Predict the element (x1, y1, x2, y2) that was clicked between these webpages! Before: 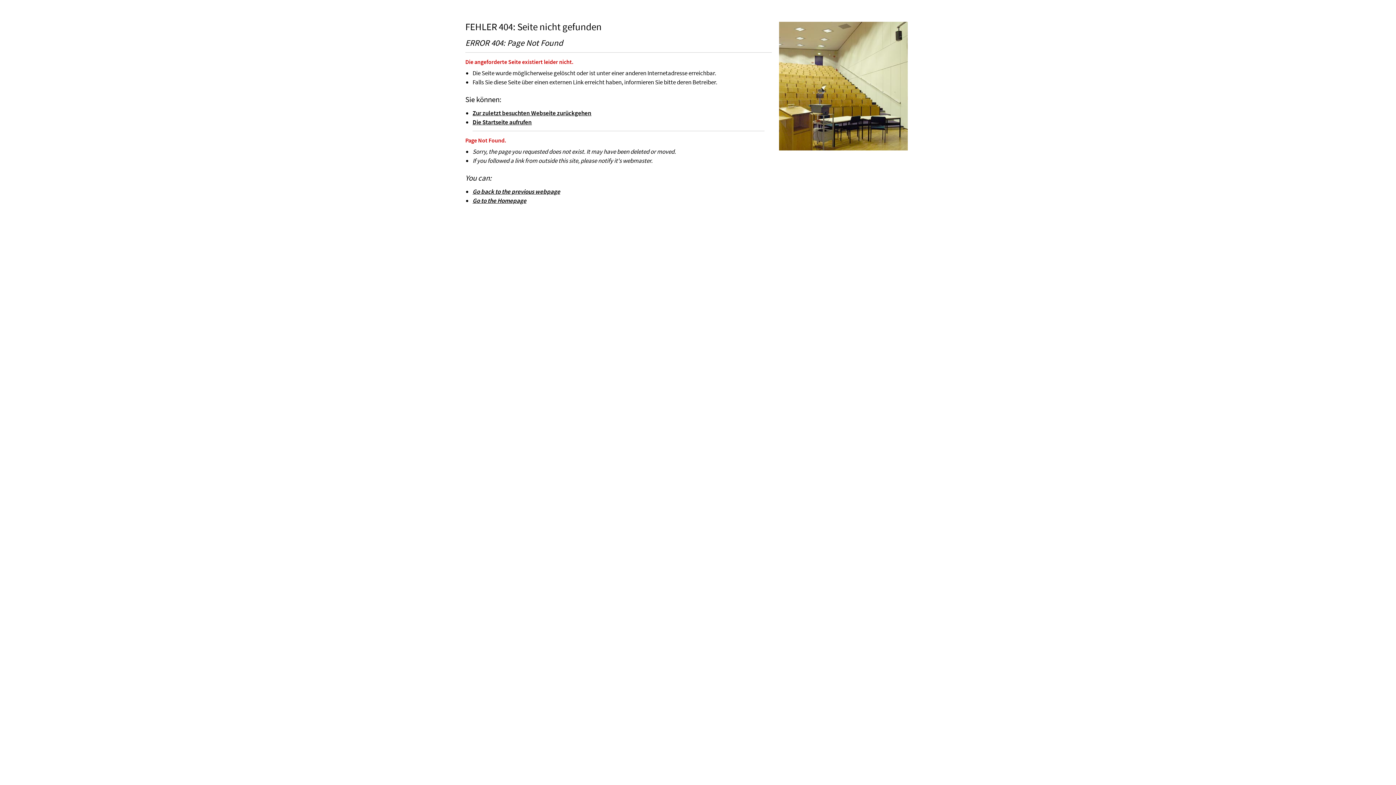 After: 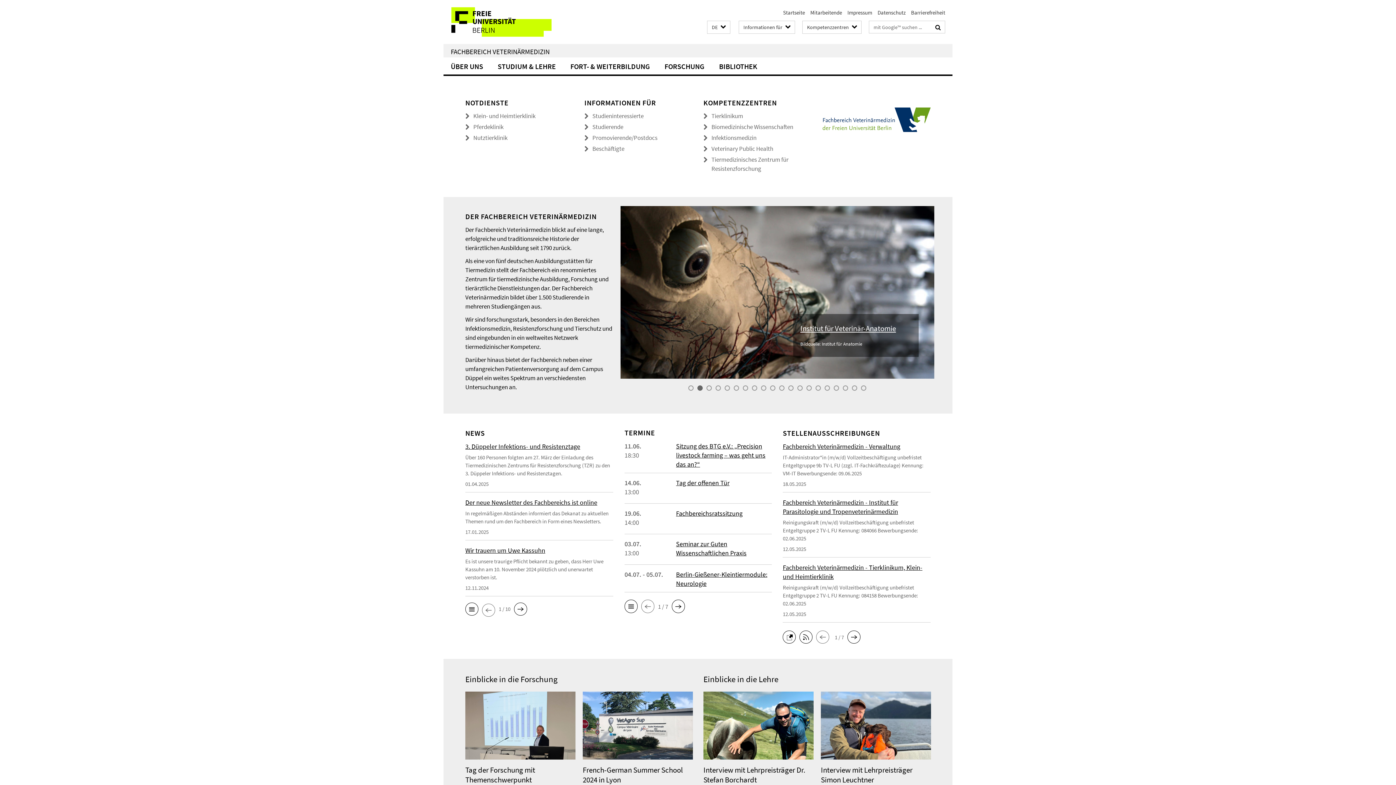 Action: bbox: (472, 118, 532, 126) label: Die Startseite aufrufen